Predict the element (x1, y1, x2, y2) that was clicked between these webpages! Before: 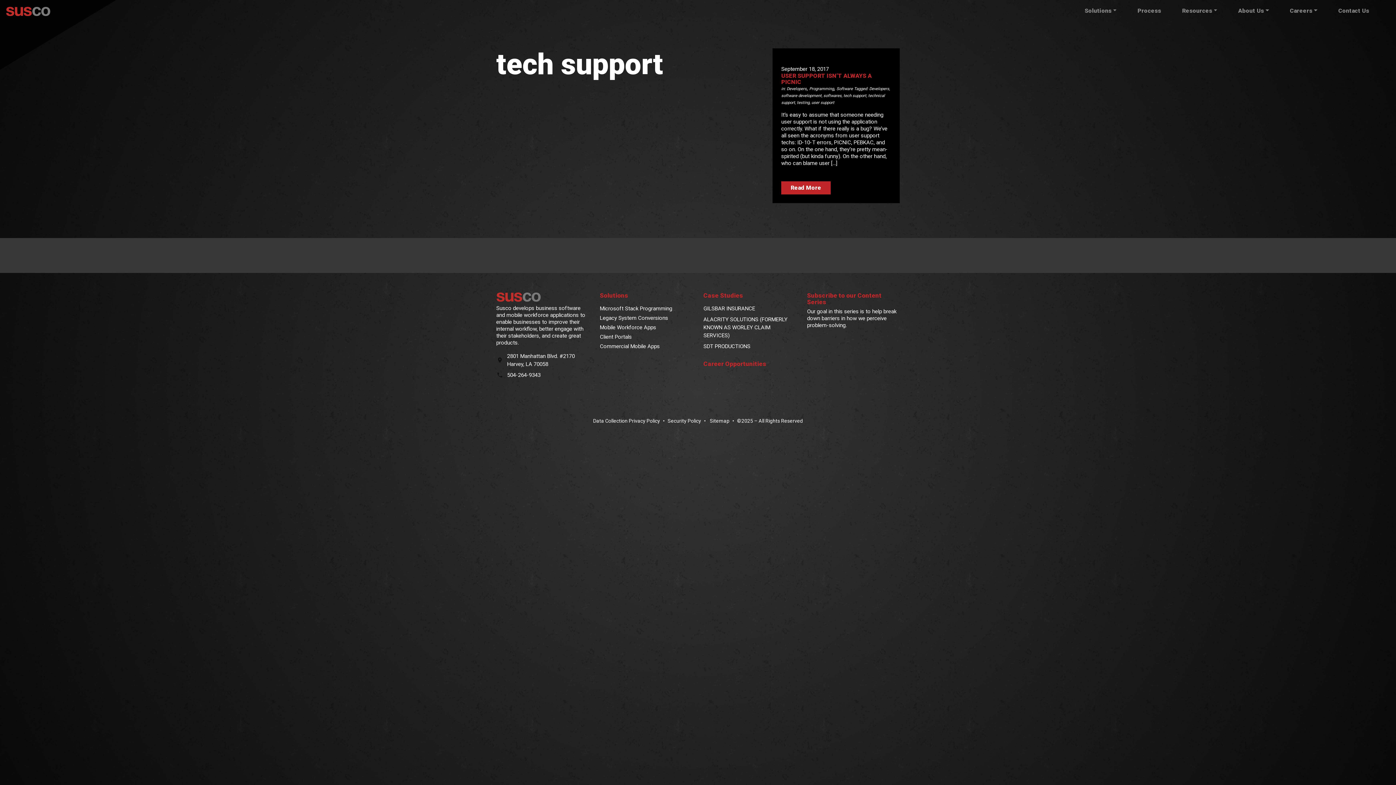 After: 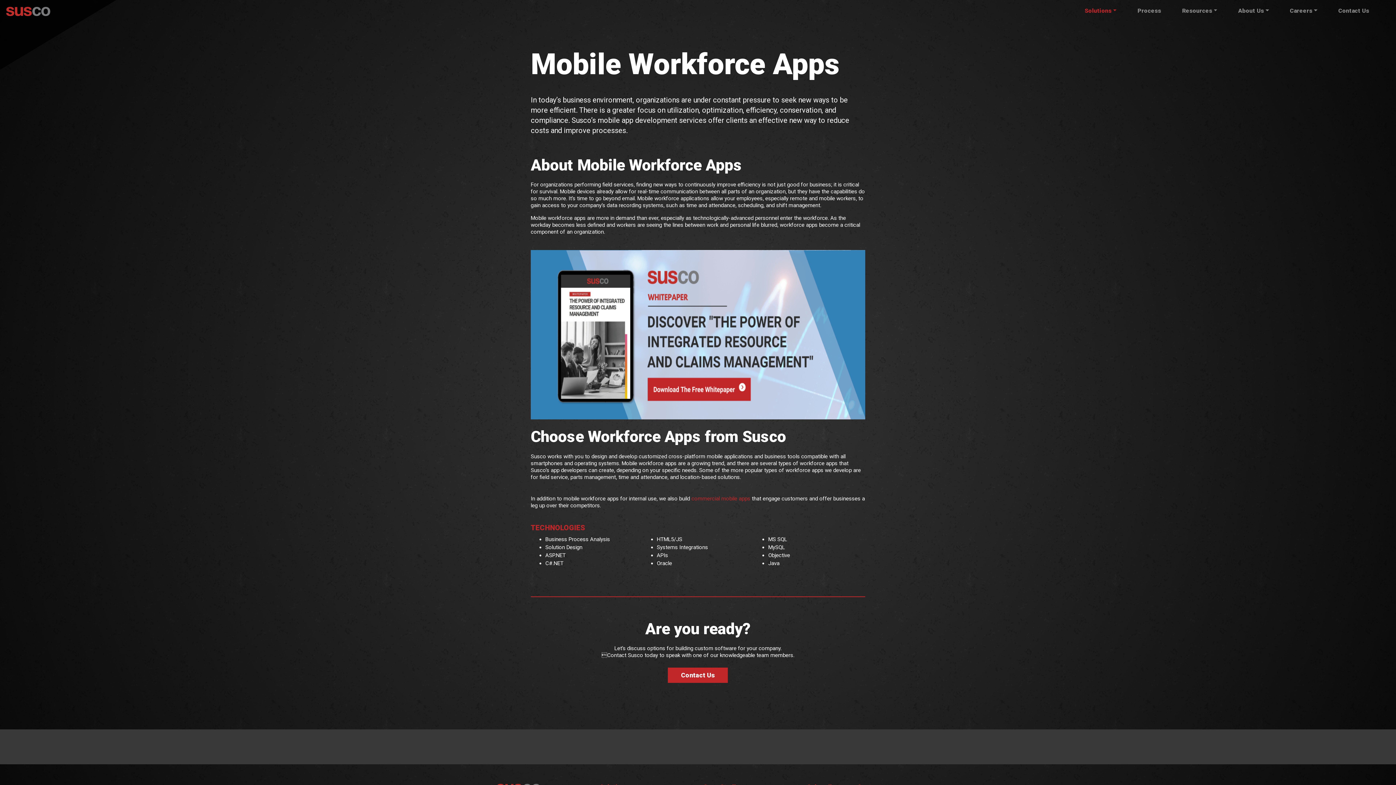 Action: label: Mobile Workforce Apps bbox: (600, 324, 656, 330)